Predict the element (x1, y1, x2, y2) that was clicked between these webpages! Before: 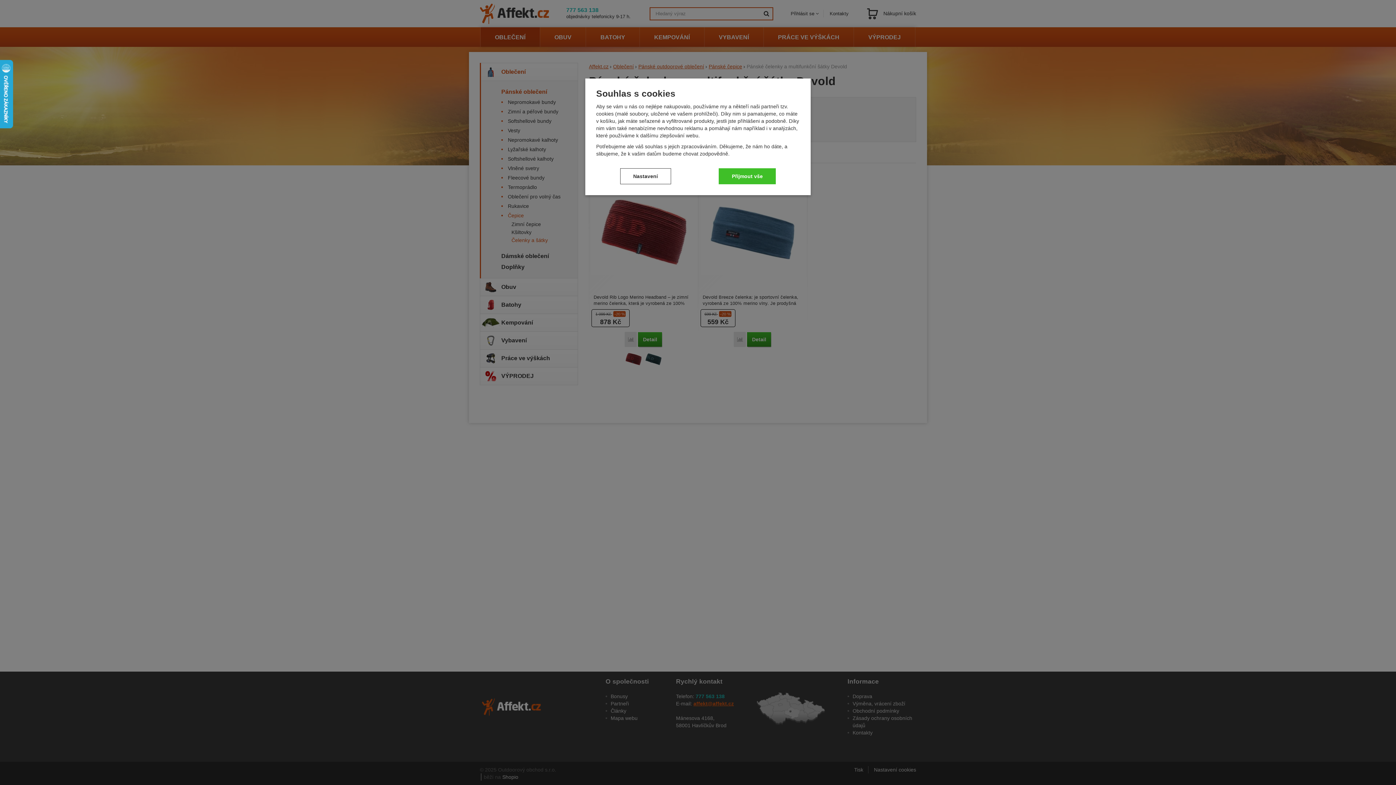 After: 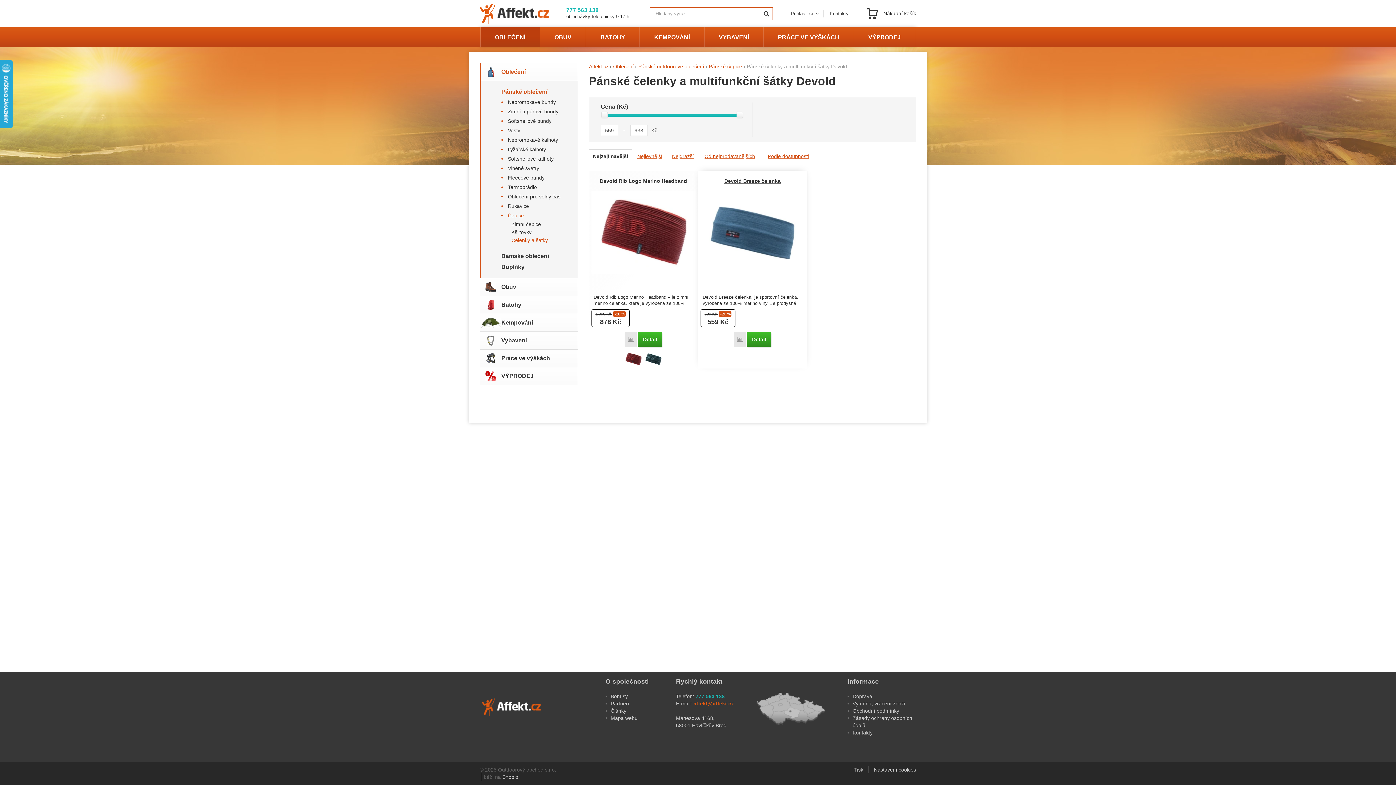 Action: label: Přijmout vše bbox: (719, 168, 776, 184)